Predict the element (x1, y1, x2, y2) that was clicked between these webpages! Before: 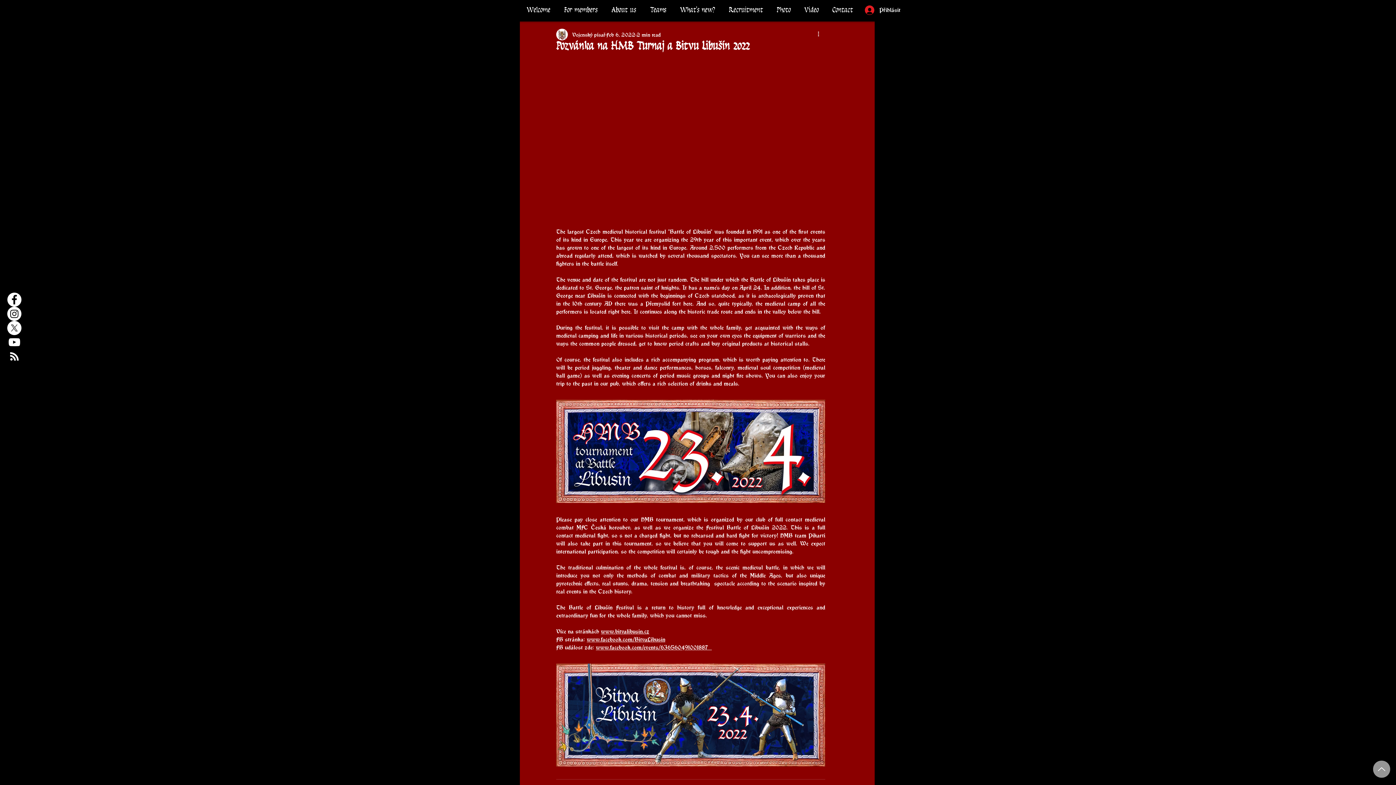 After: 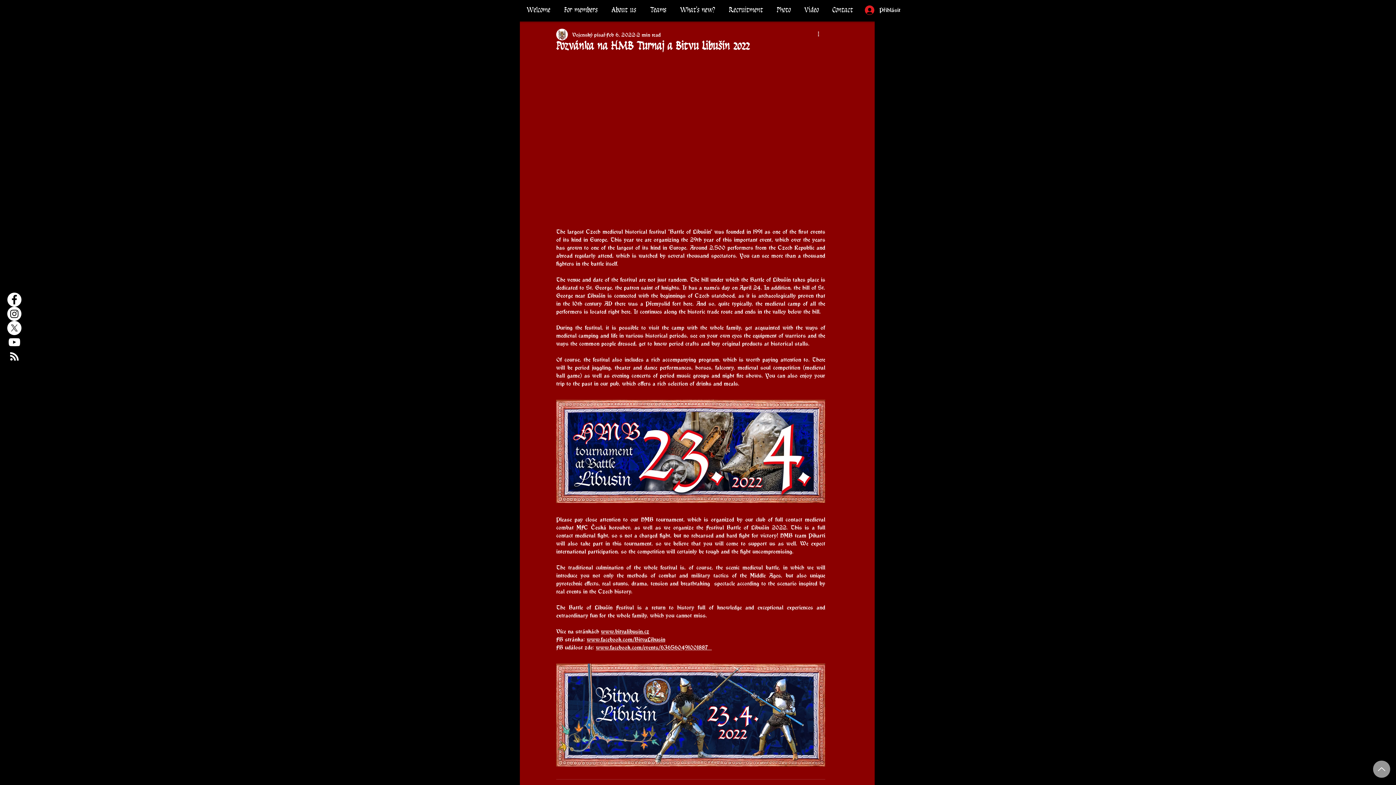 Action: label: www.facebook.com/BitvaLibusin bbox: (586, 636, 665, 642)